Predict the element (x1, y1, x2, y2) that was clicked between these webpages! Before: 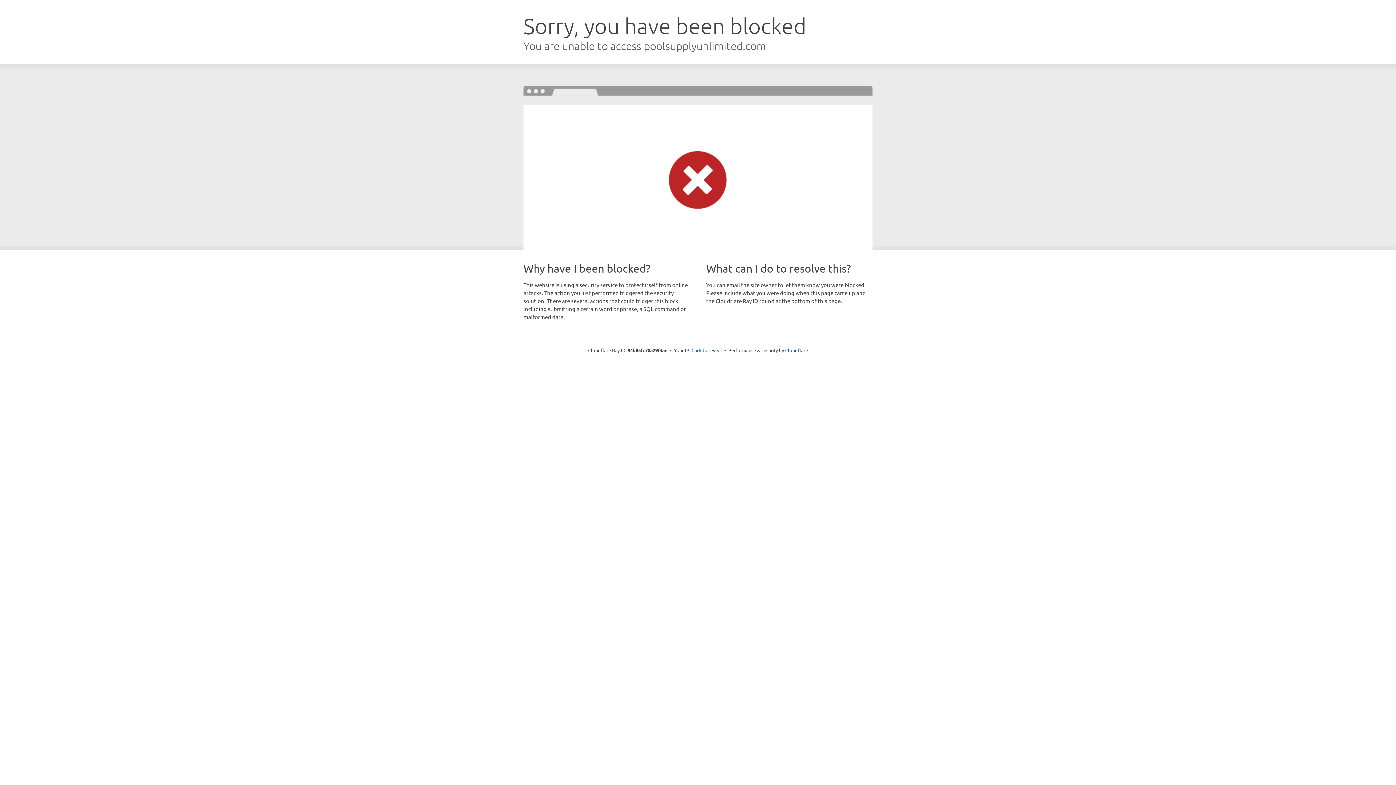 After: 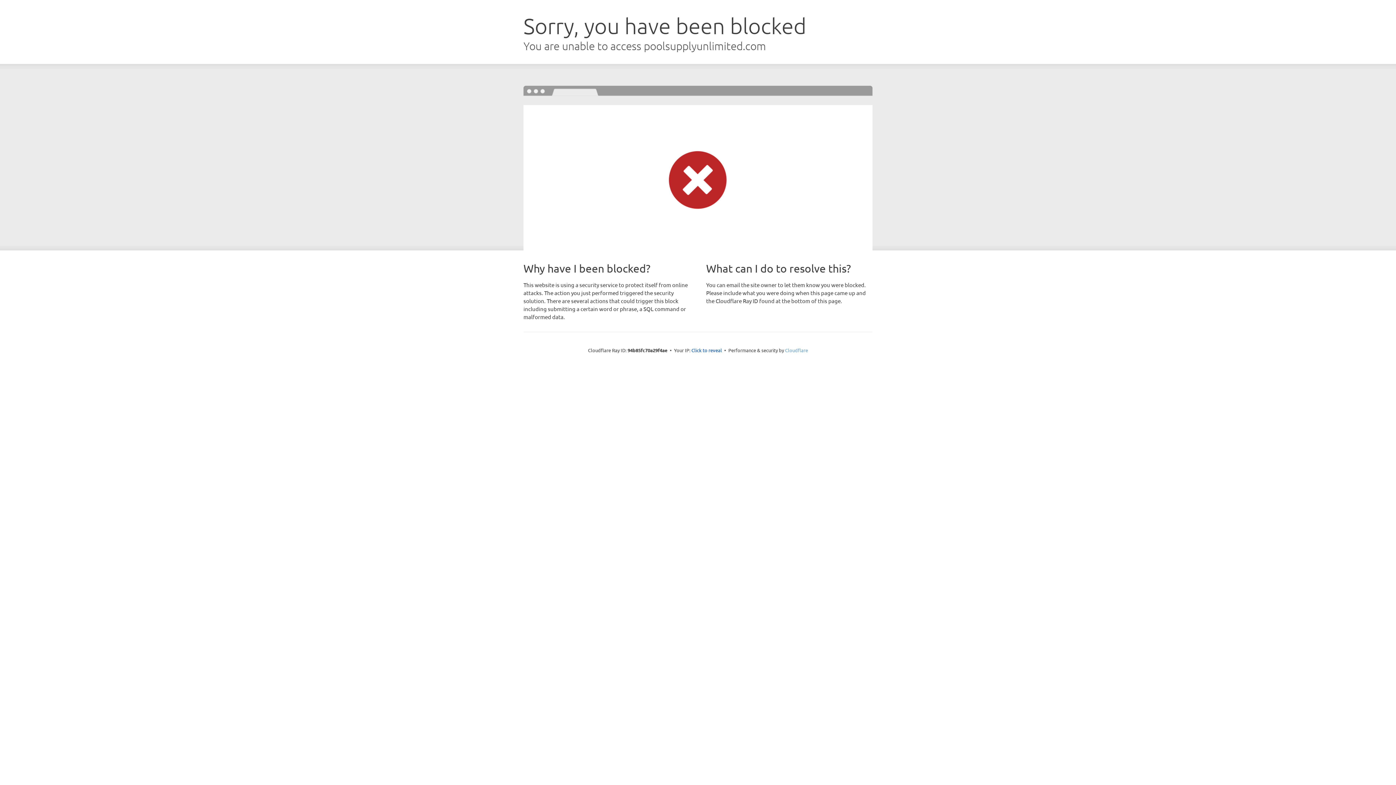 Action: bbox: (785, 347, 808, 353) label: Cloudflare